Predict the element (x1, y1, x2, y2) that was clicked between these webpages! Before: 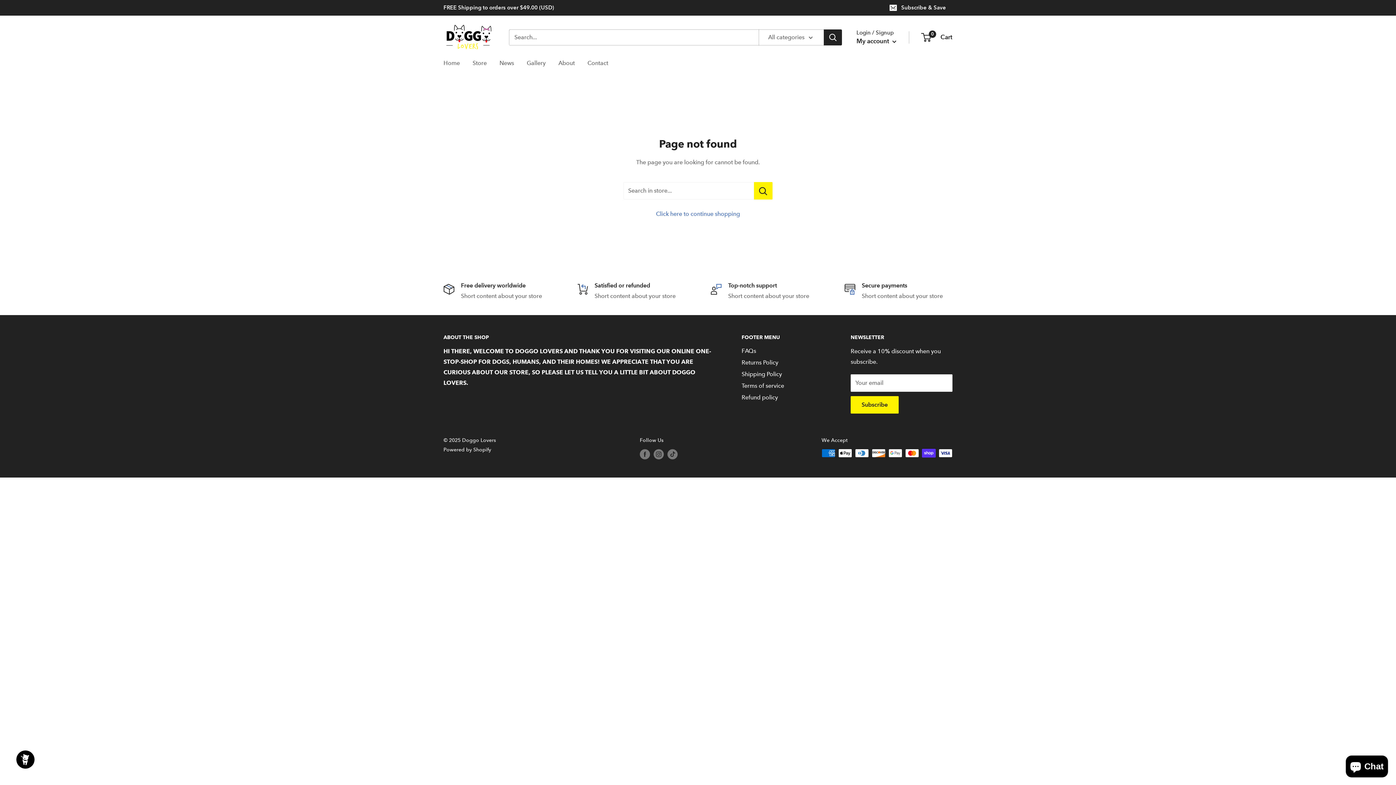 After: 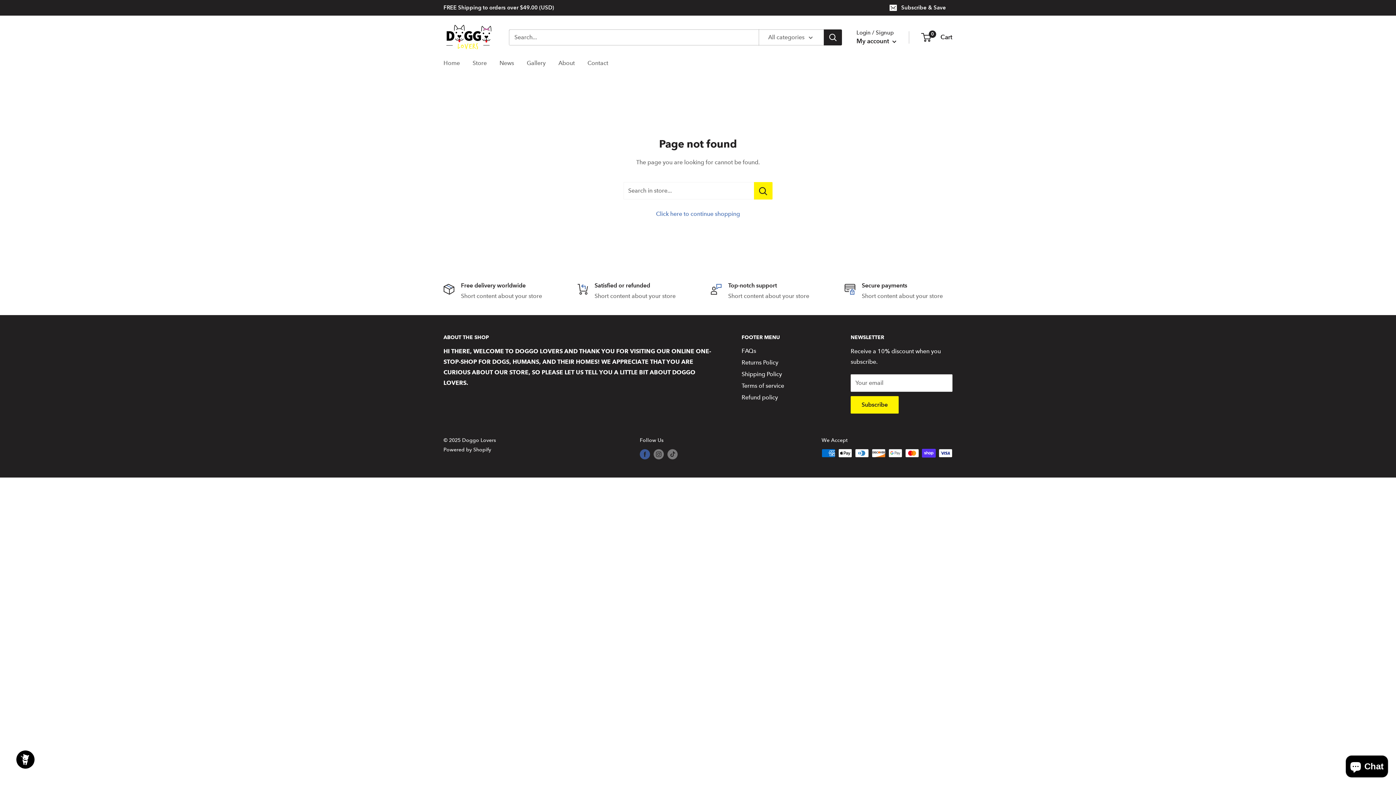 Action: label: Follow us on Facebook bbox: (640, 449, 650, 459)